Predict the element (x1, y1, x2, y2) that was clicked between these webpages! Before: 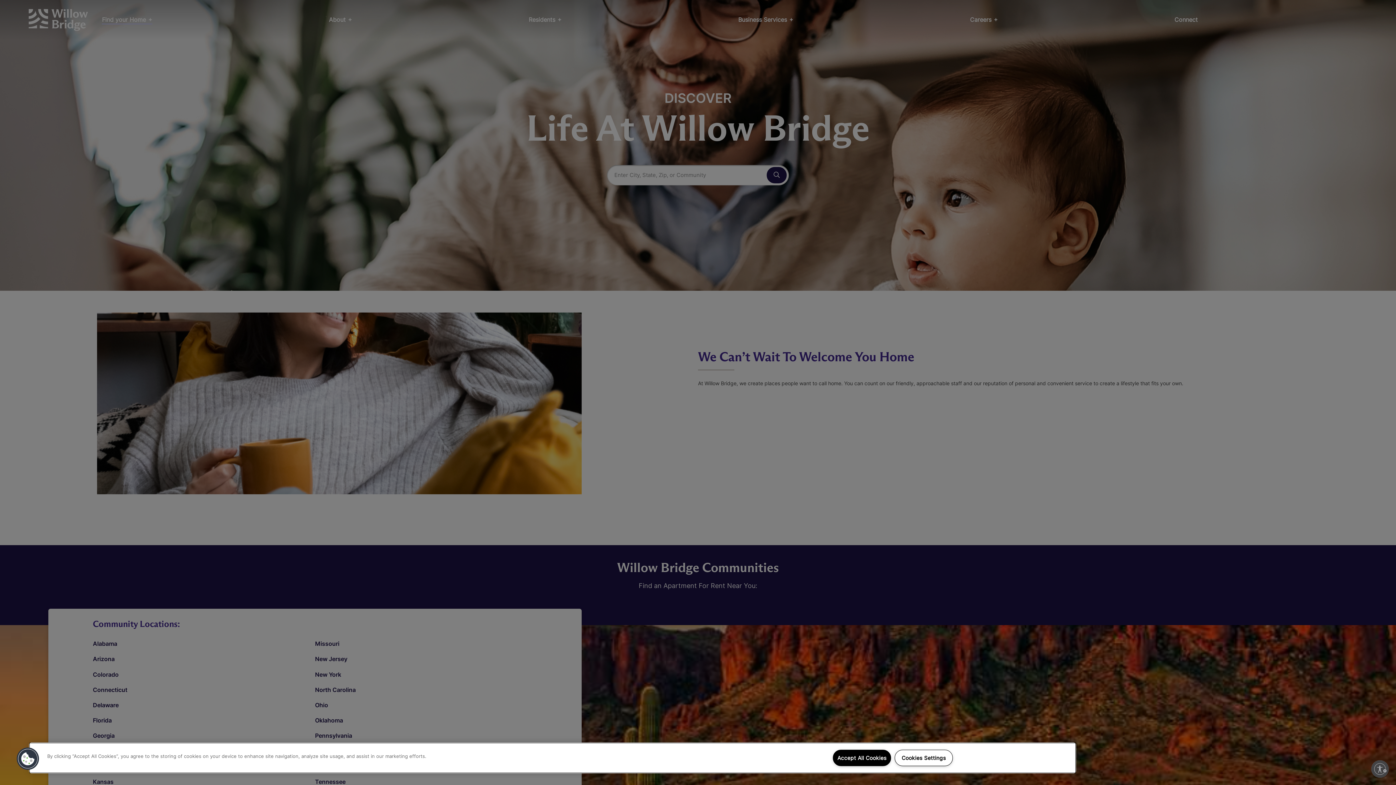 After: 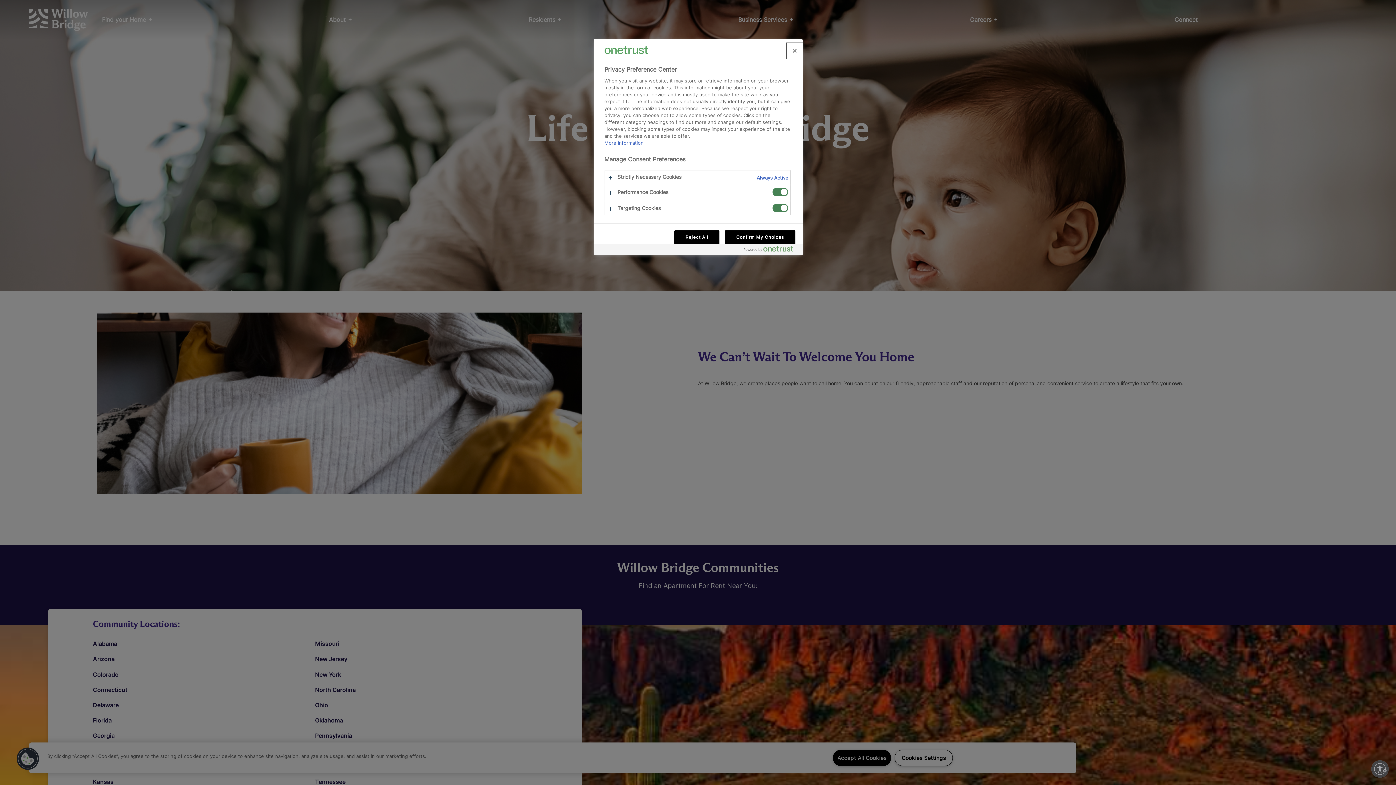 Action: label: Cookies Settings bbox: (894, 750, 953, 766)